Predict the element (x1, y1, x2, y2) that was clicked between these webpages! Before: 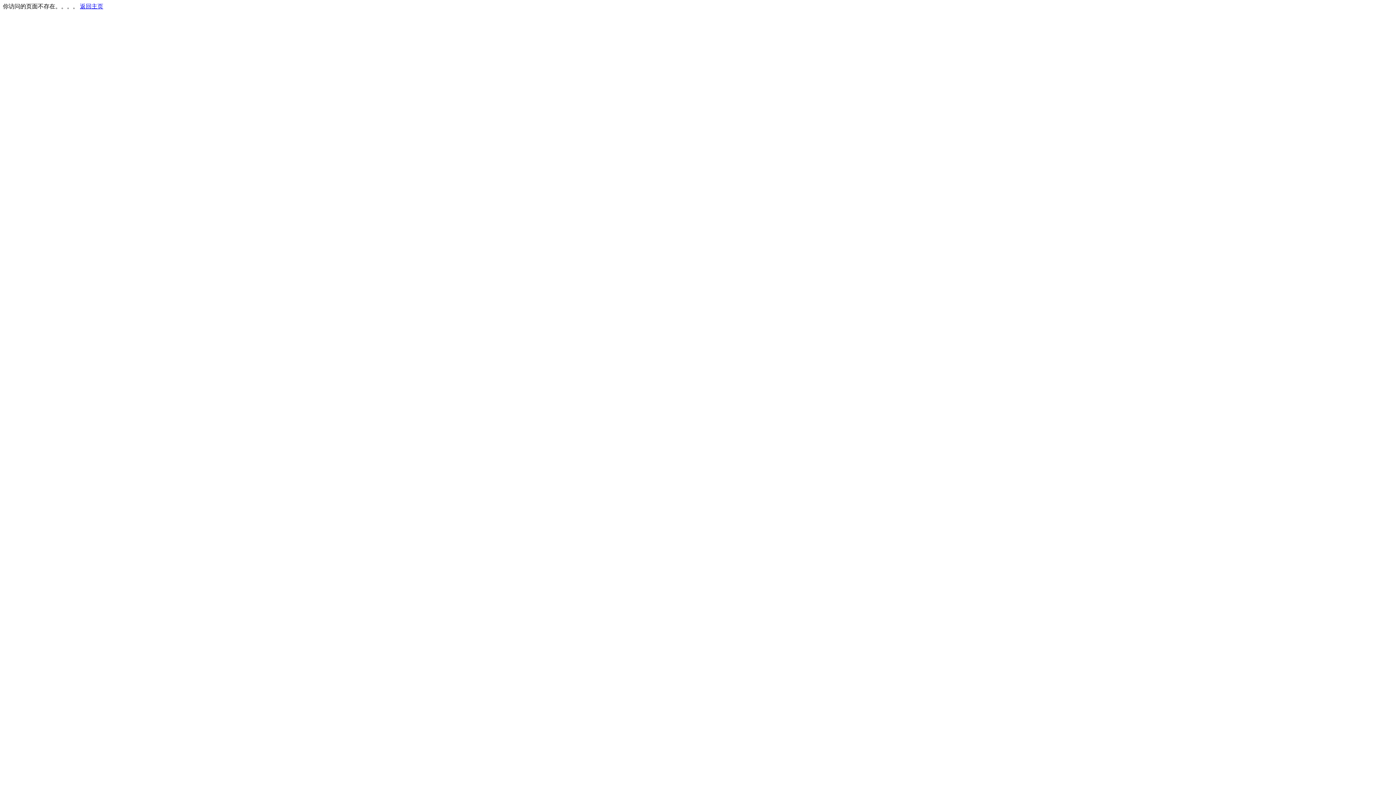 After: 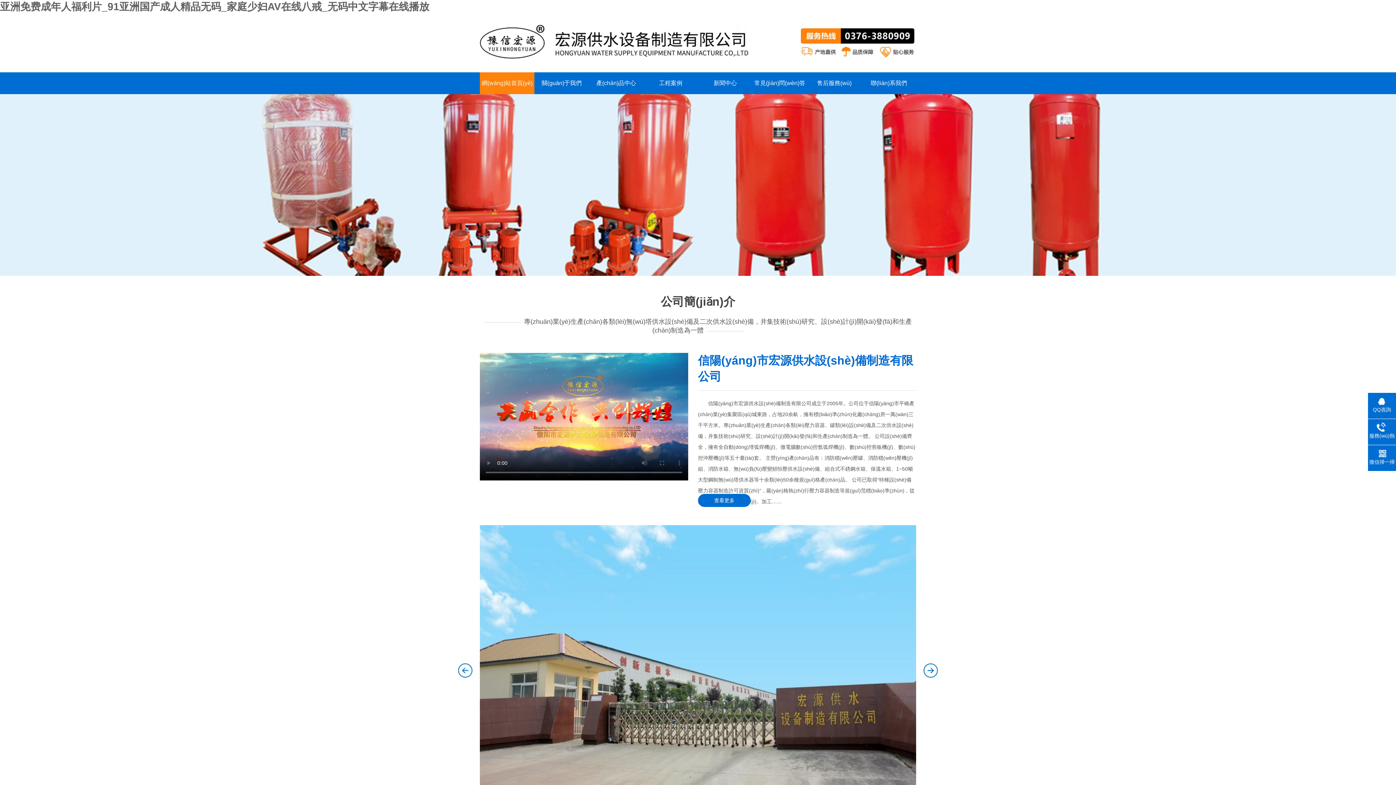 Action: label: 返回主页 bbox: (80, 3, 103, 9)